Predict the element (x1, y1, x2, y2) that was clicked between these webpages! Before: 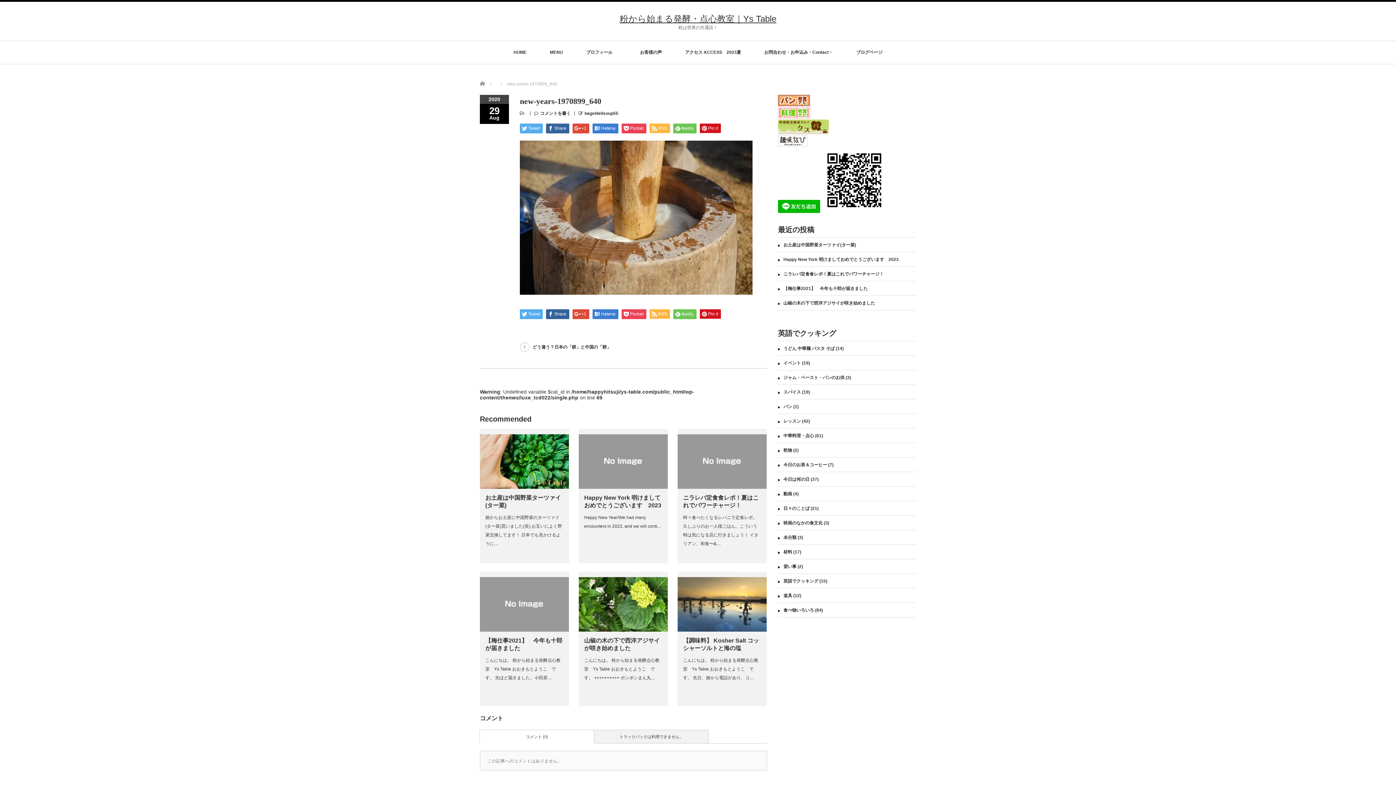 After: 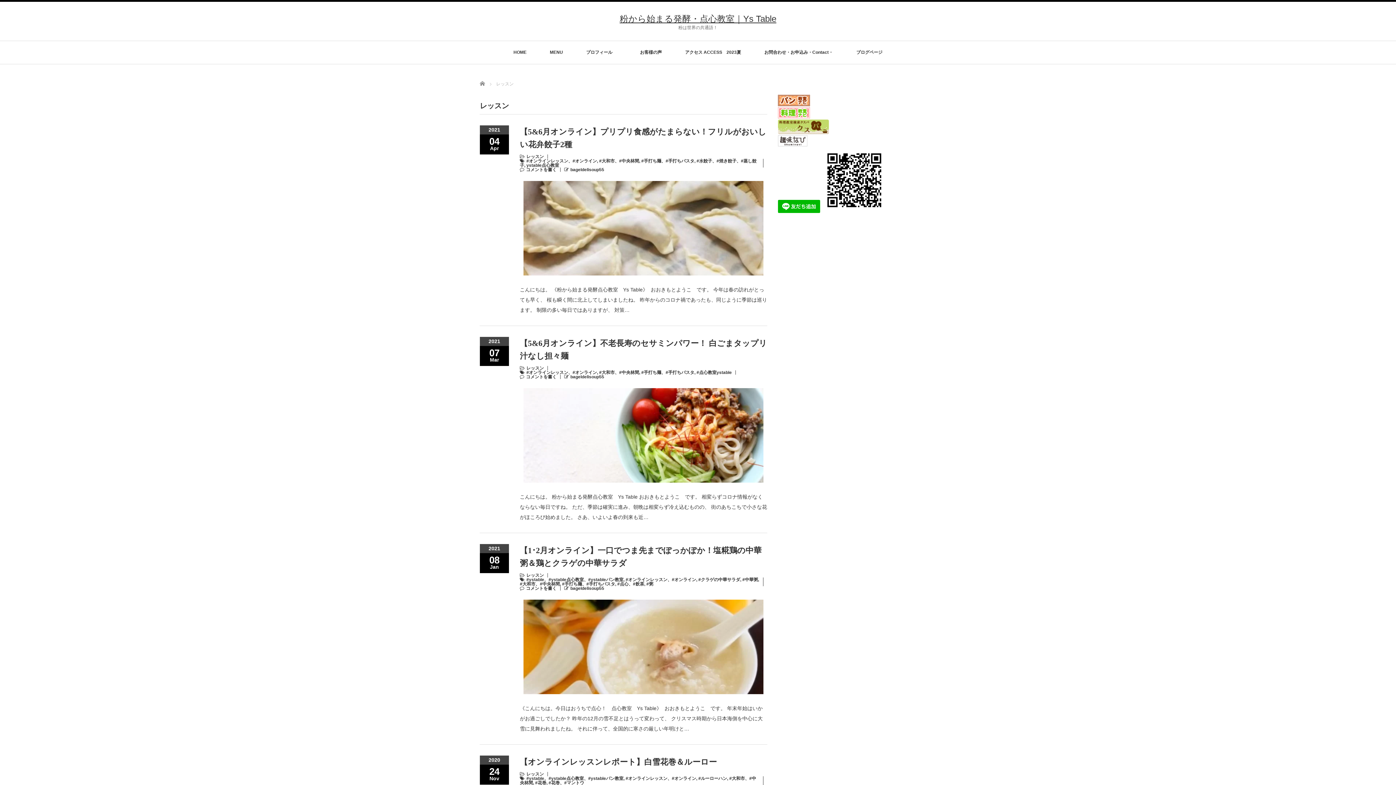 Action: label: レッスン bbox: (783, 418, 801, 424)